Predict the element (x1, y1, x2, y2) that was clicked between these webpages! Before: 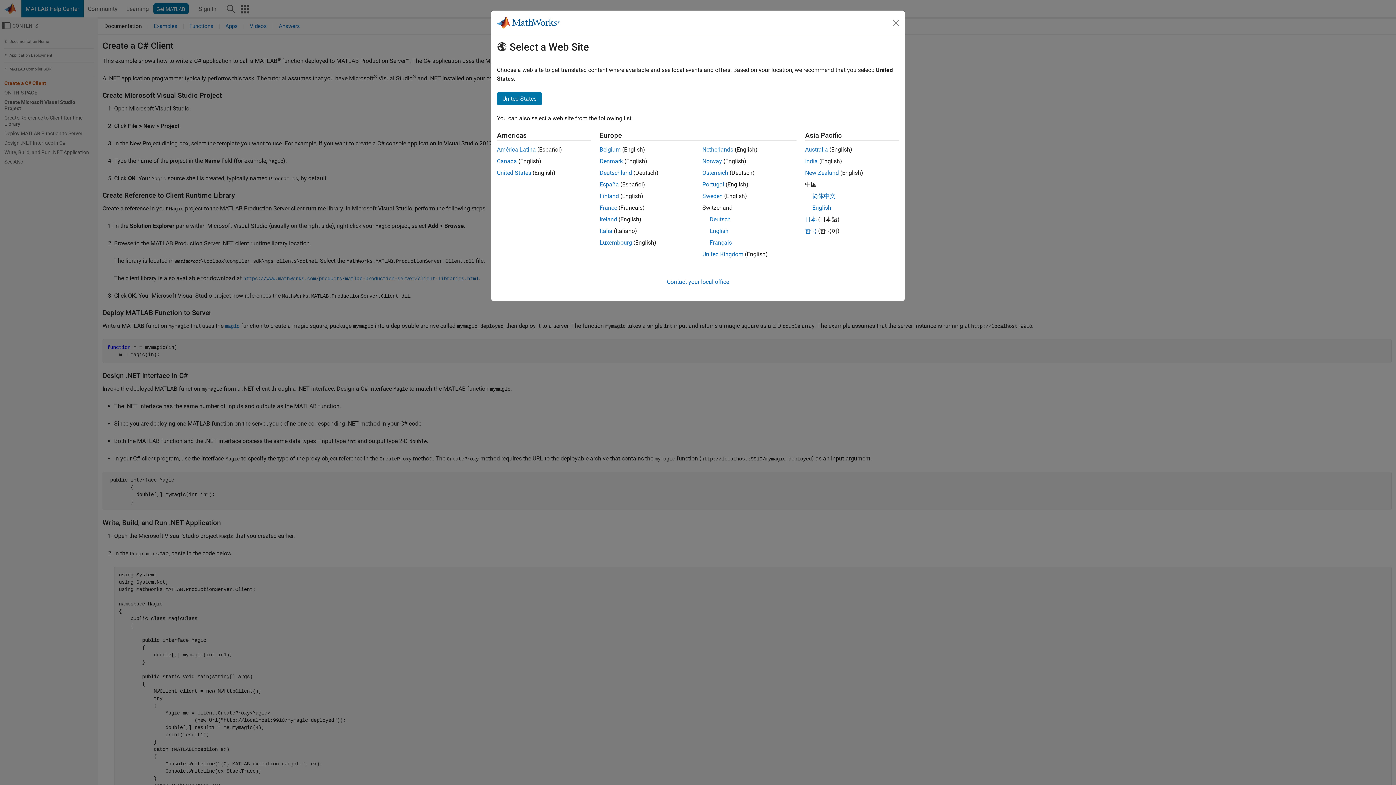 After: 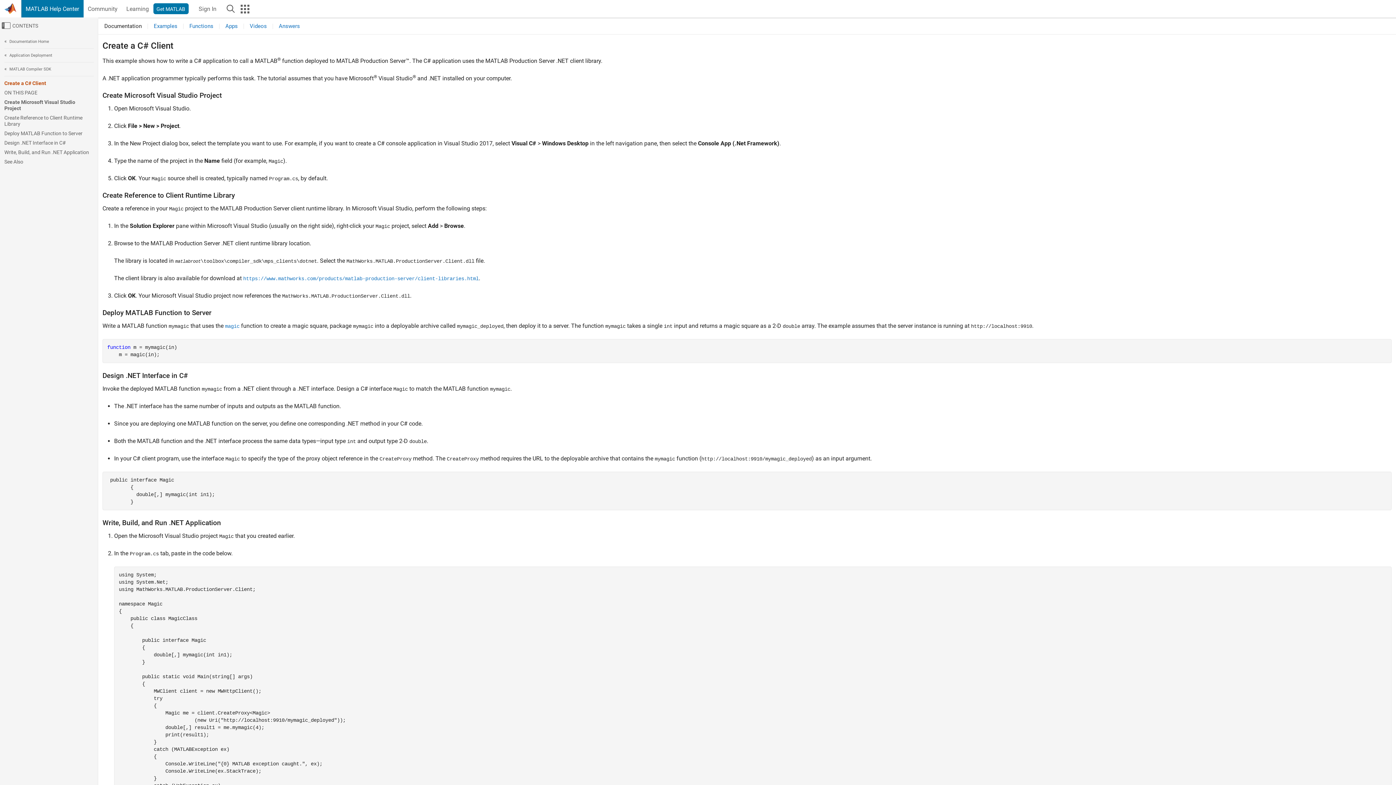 Action: bbox: (702, 157, 722, 164) label: Norway